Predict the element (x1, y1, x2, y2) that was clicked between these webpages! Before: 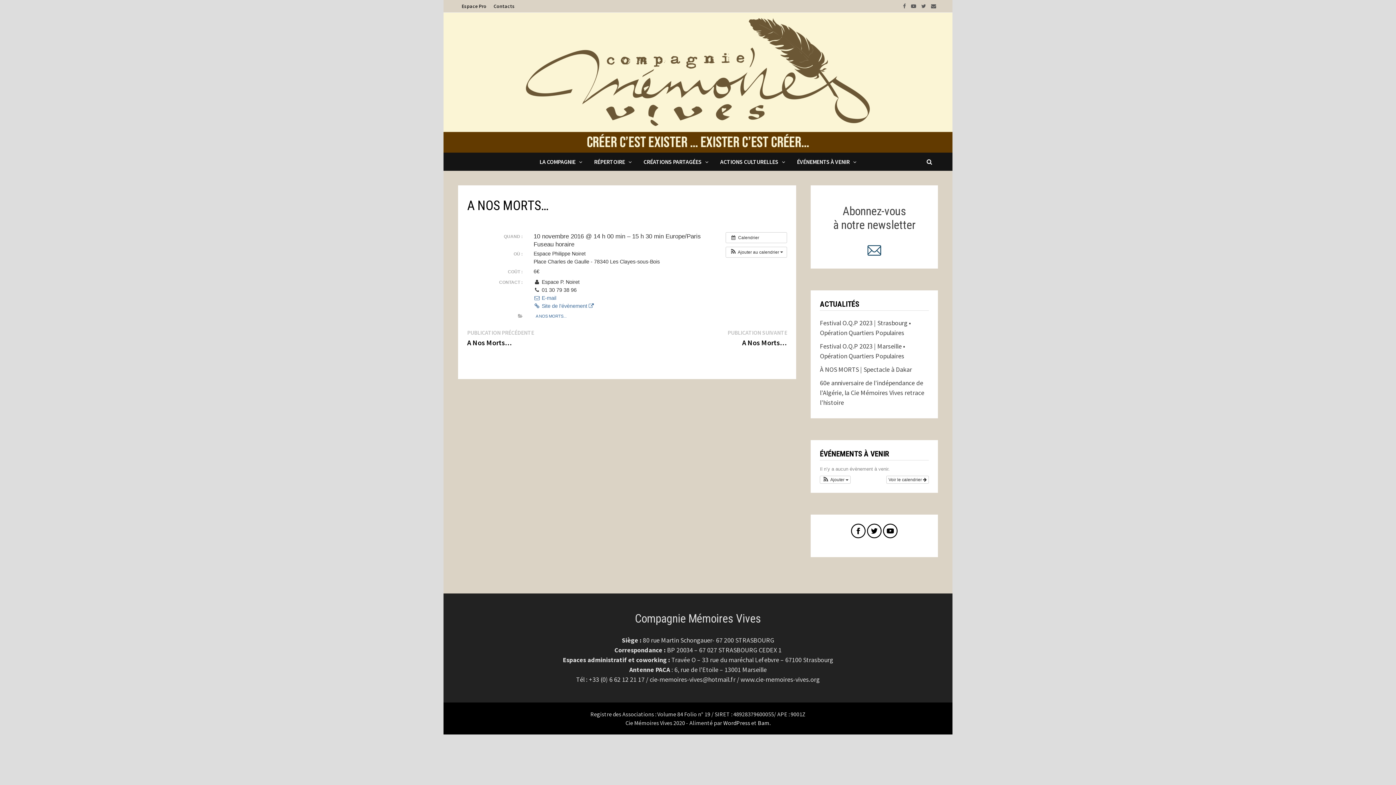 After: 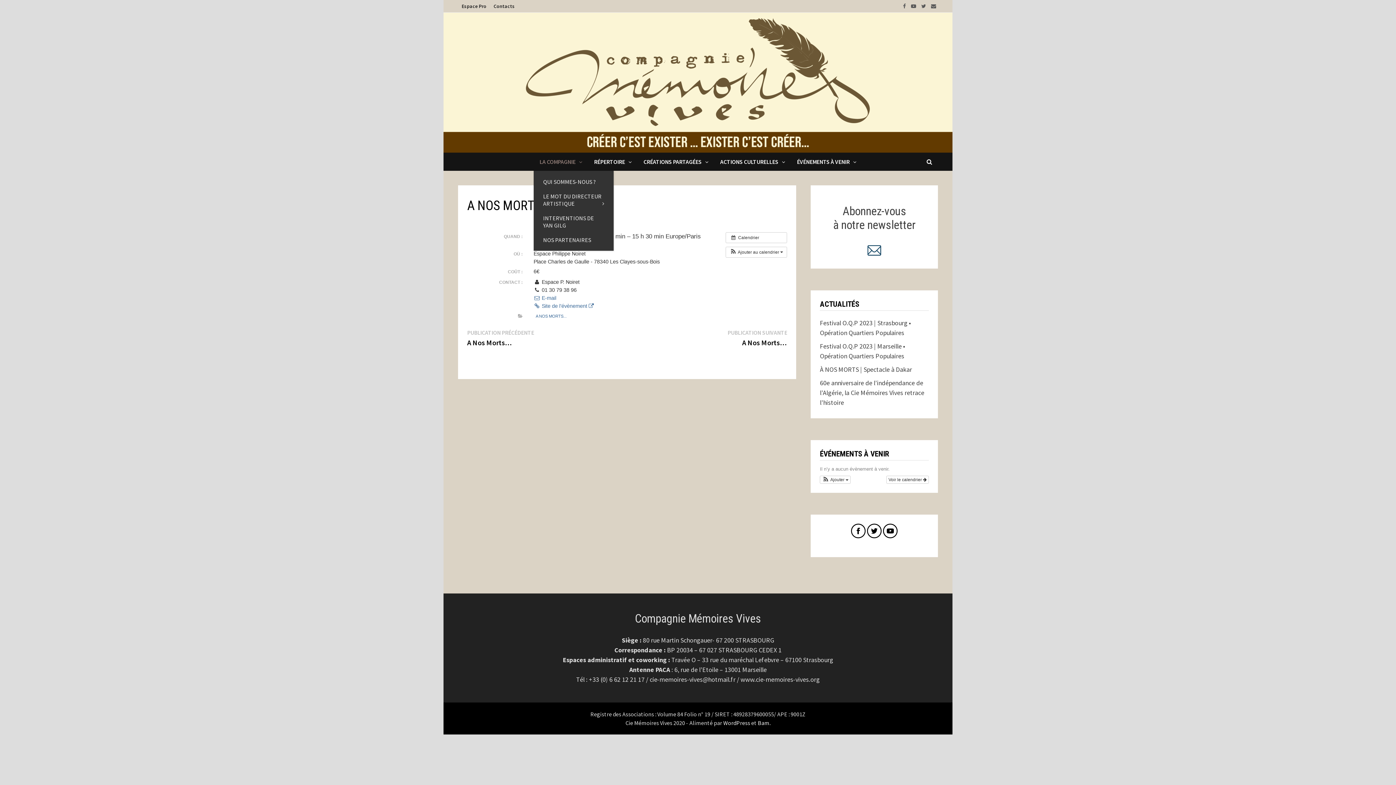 Action: label: LA COMPAGNIE bbox: (533, 152, 588, 170)